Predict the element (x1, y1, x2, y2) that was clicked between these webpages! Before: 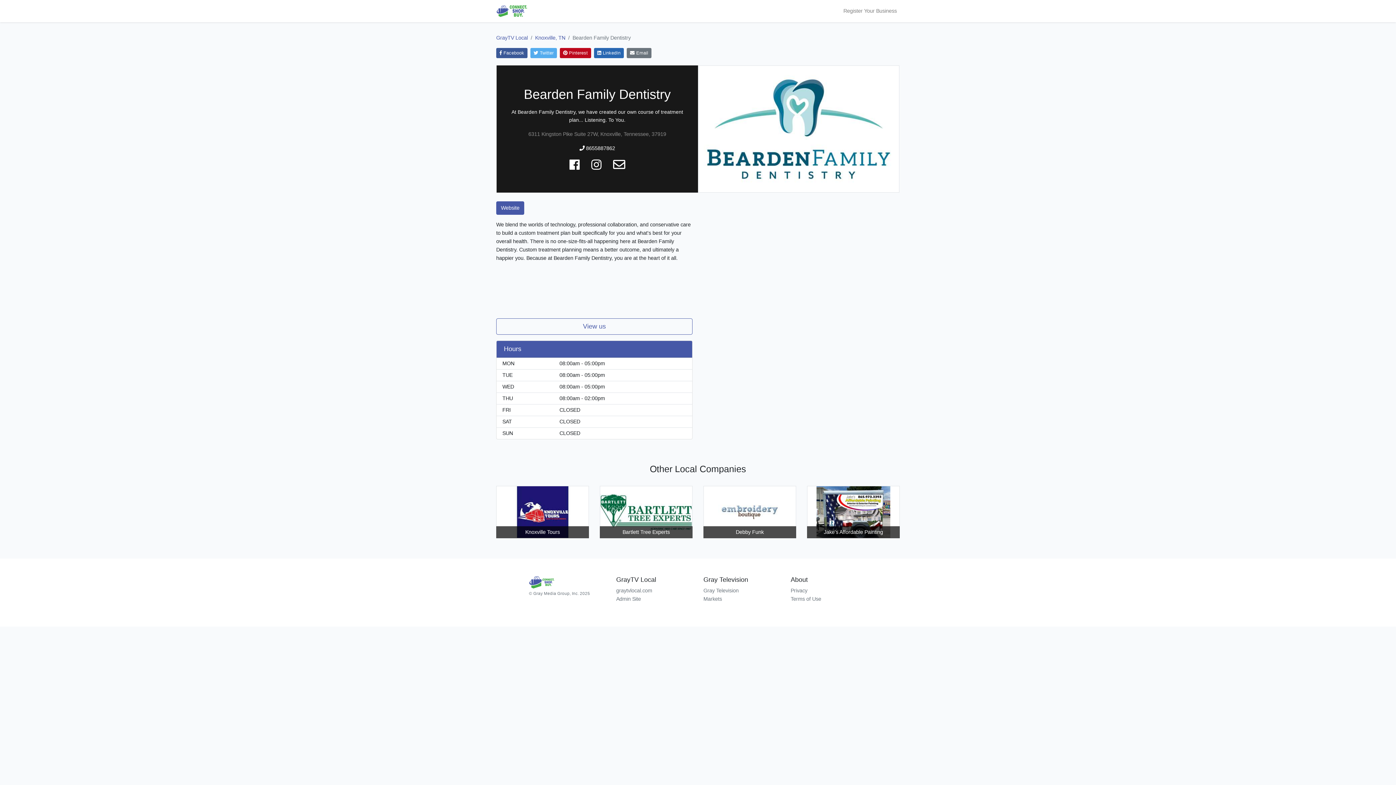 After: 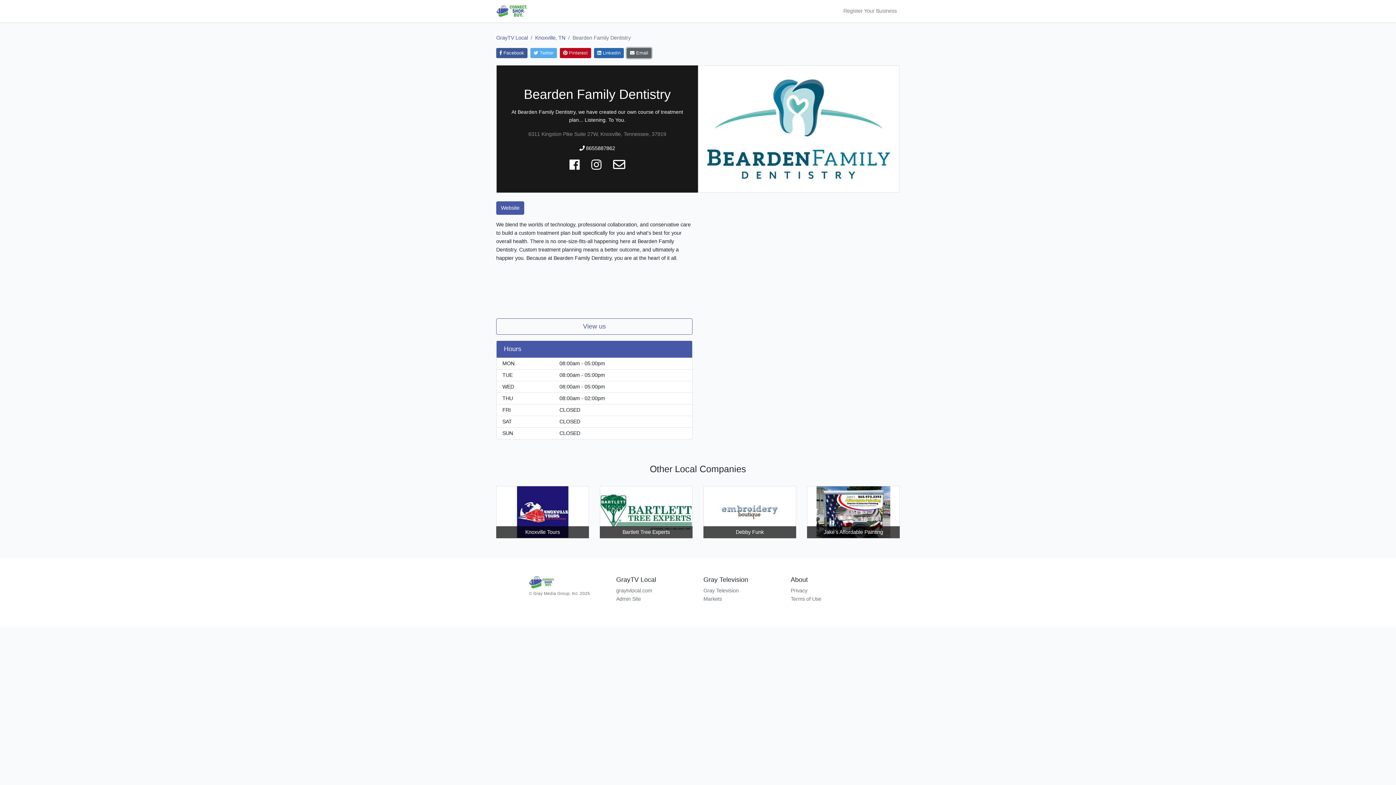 Action: bbox: (626, 48, 651, 58) label:  Email